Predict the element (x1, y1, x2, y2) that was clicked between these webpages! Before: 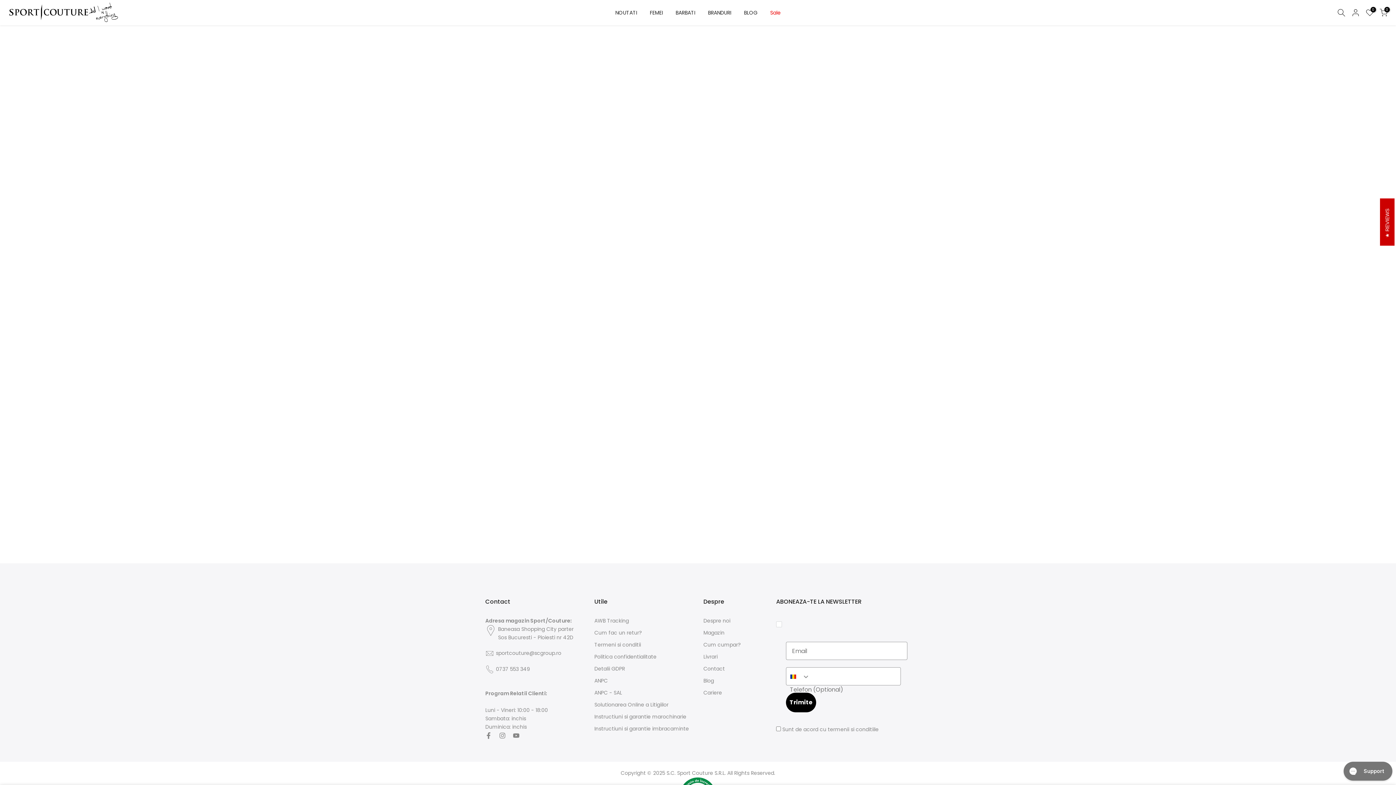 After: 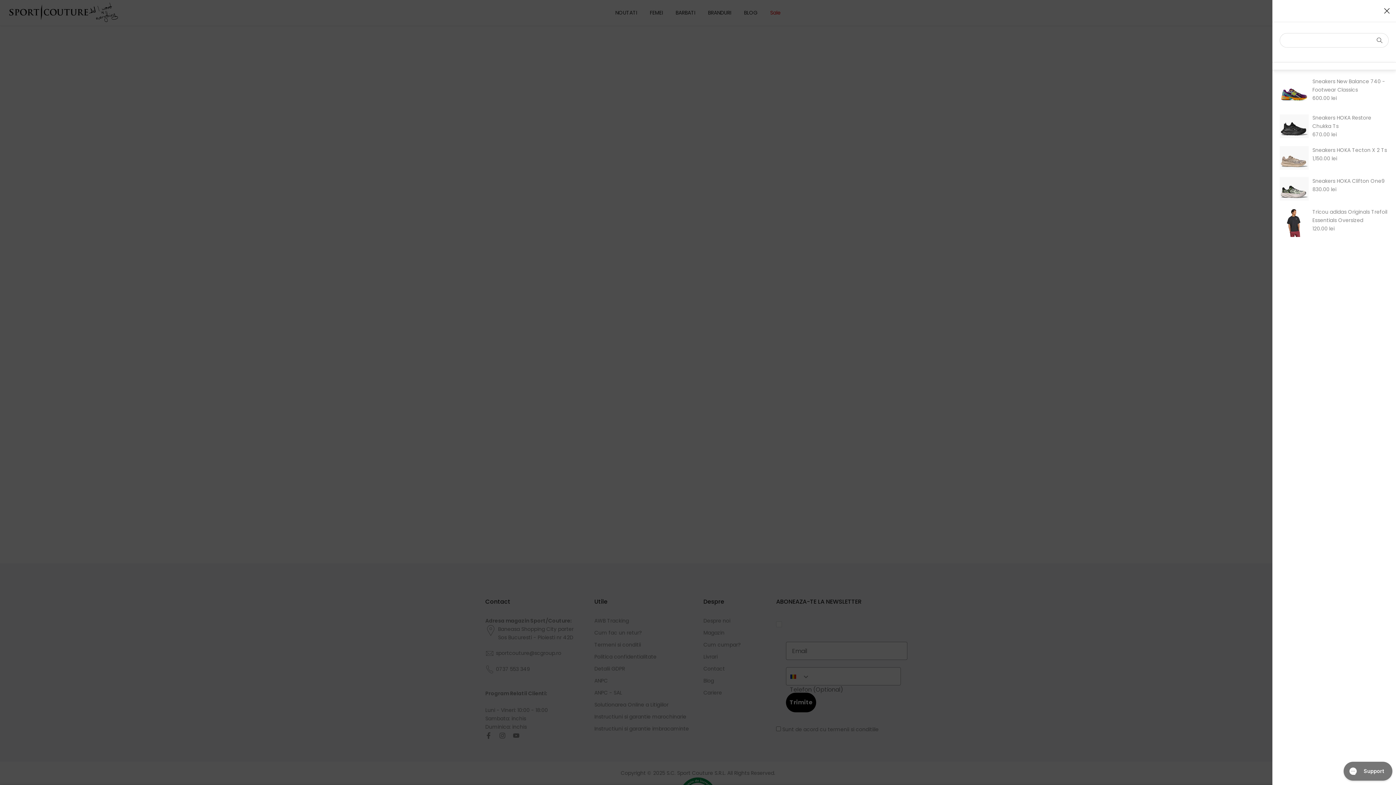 Action: bbox: (1337, 8, 1345, 16)